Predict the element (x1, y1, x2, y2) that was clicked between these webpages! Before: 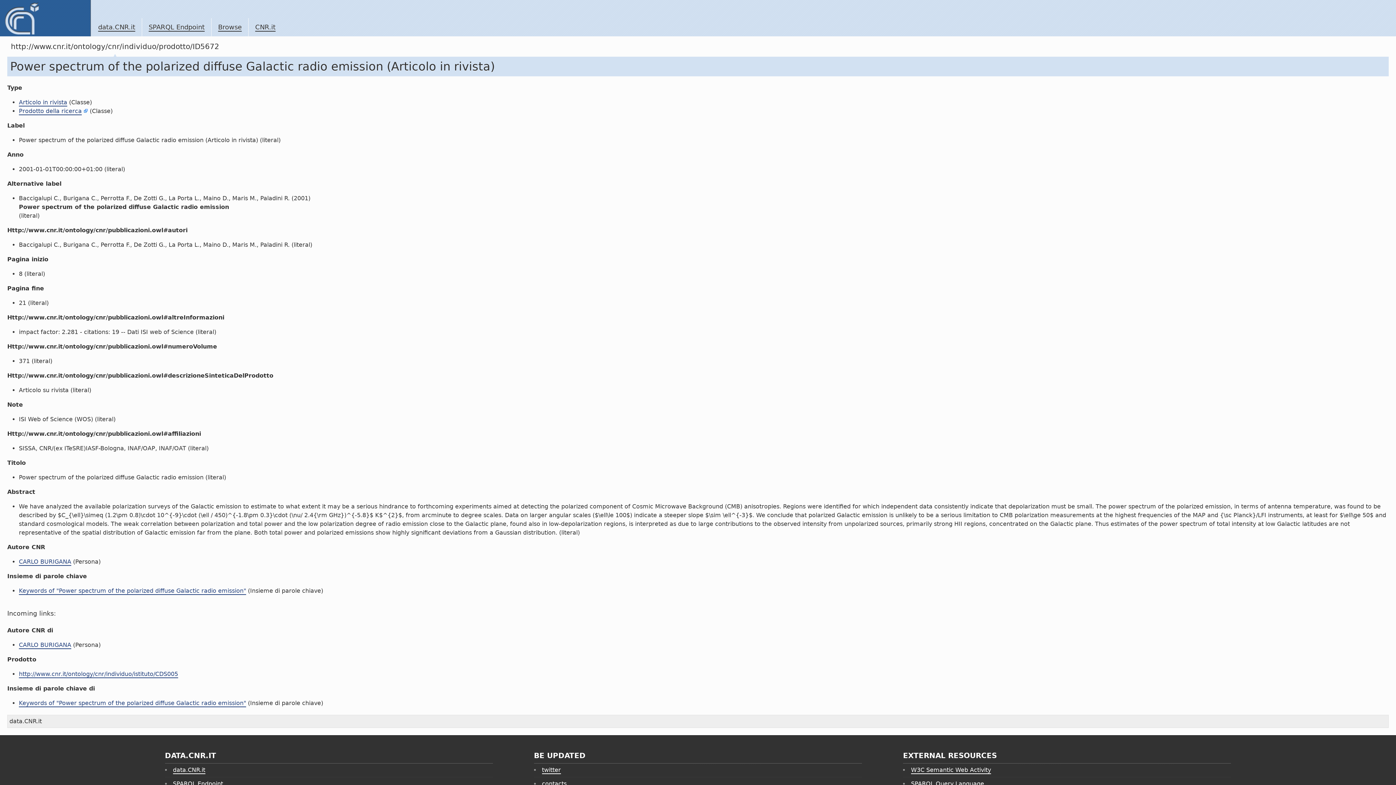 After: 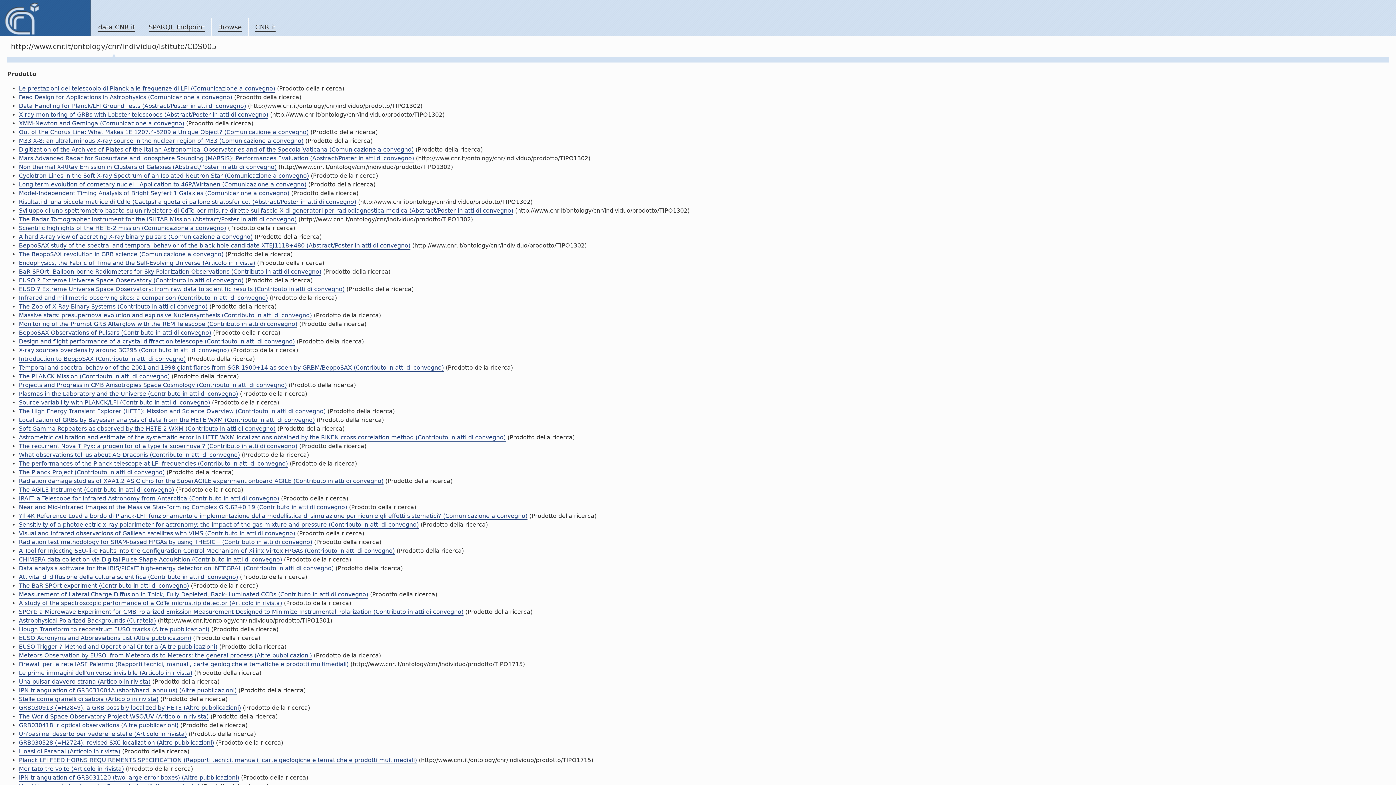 Action: bbox: (18, 670, 178, 678) label: http://www.cnr.it/ontology/cnr/individuo/istituto/CDS005